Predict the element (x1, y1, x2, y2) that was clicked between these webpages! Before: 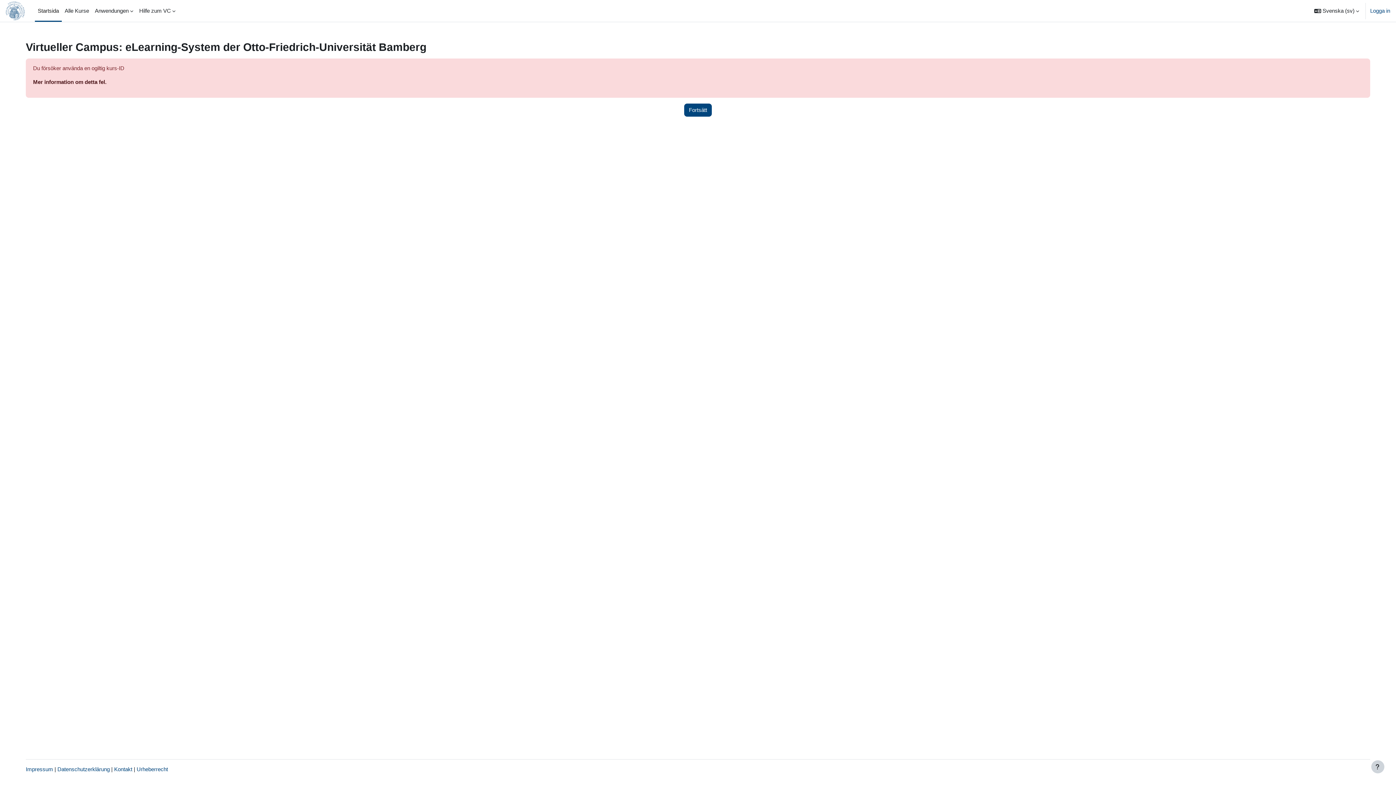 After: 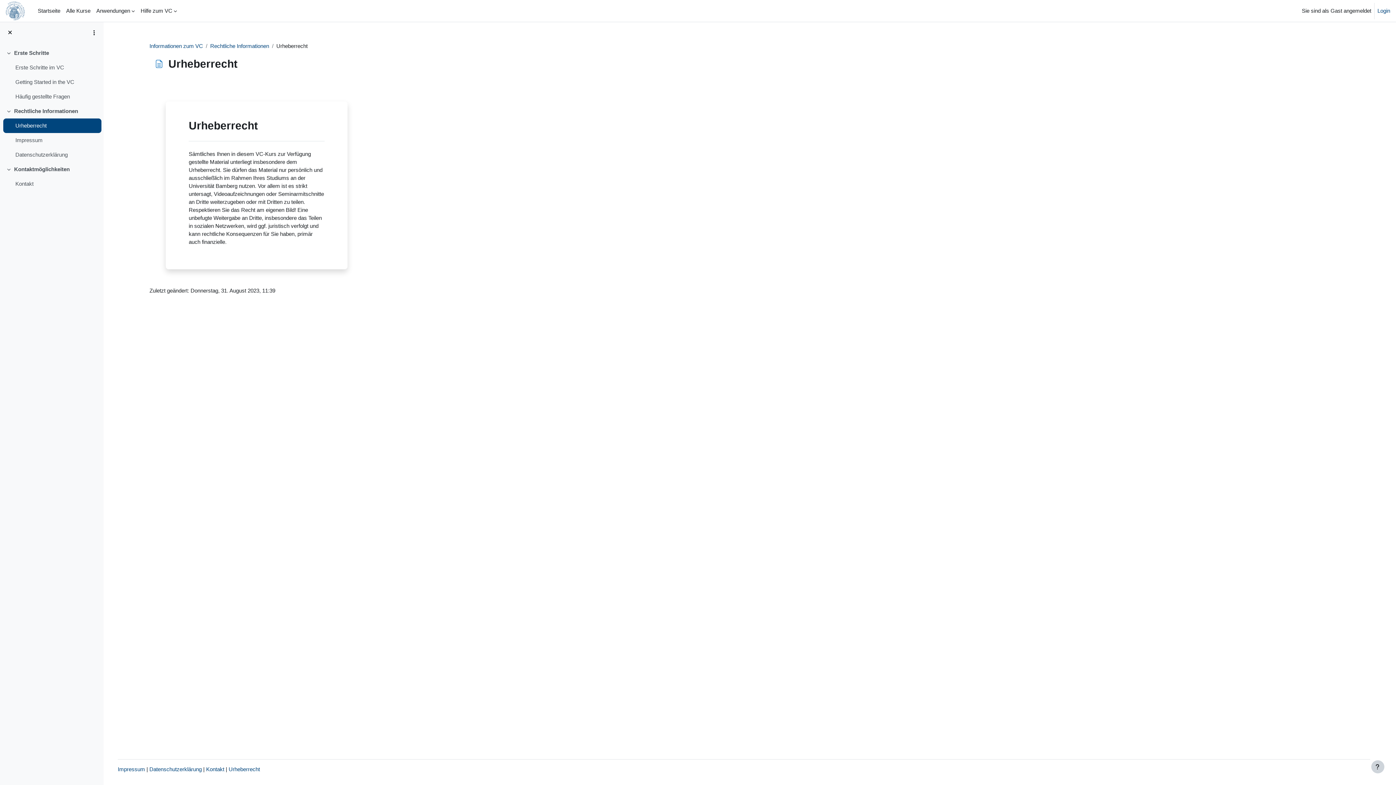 Action: bbox: (136, 766, 168, 772) label: Urheberrecht